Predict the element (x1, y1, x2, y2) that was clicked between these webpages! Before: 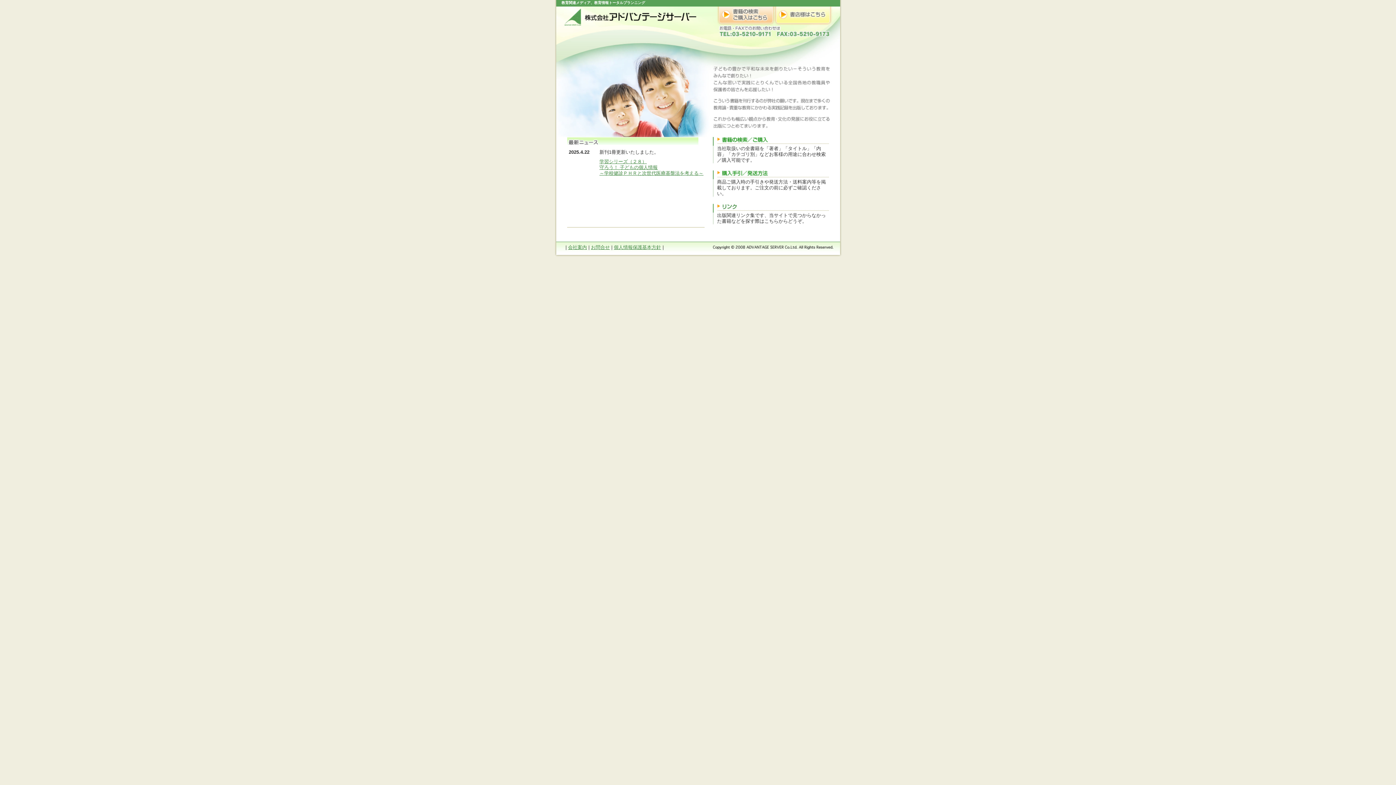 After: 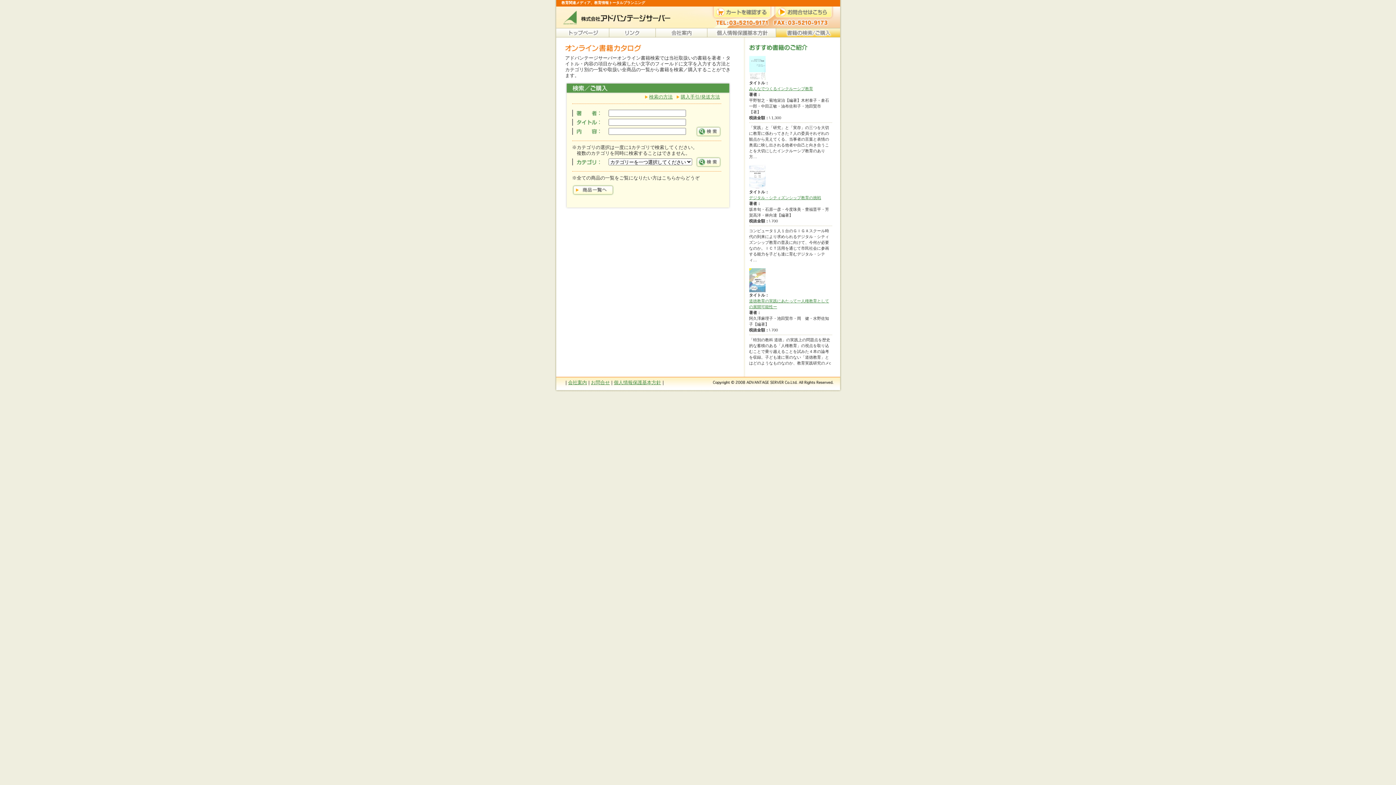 Action: bbox: (717, 138, 828, 143)